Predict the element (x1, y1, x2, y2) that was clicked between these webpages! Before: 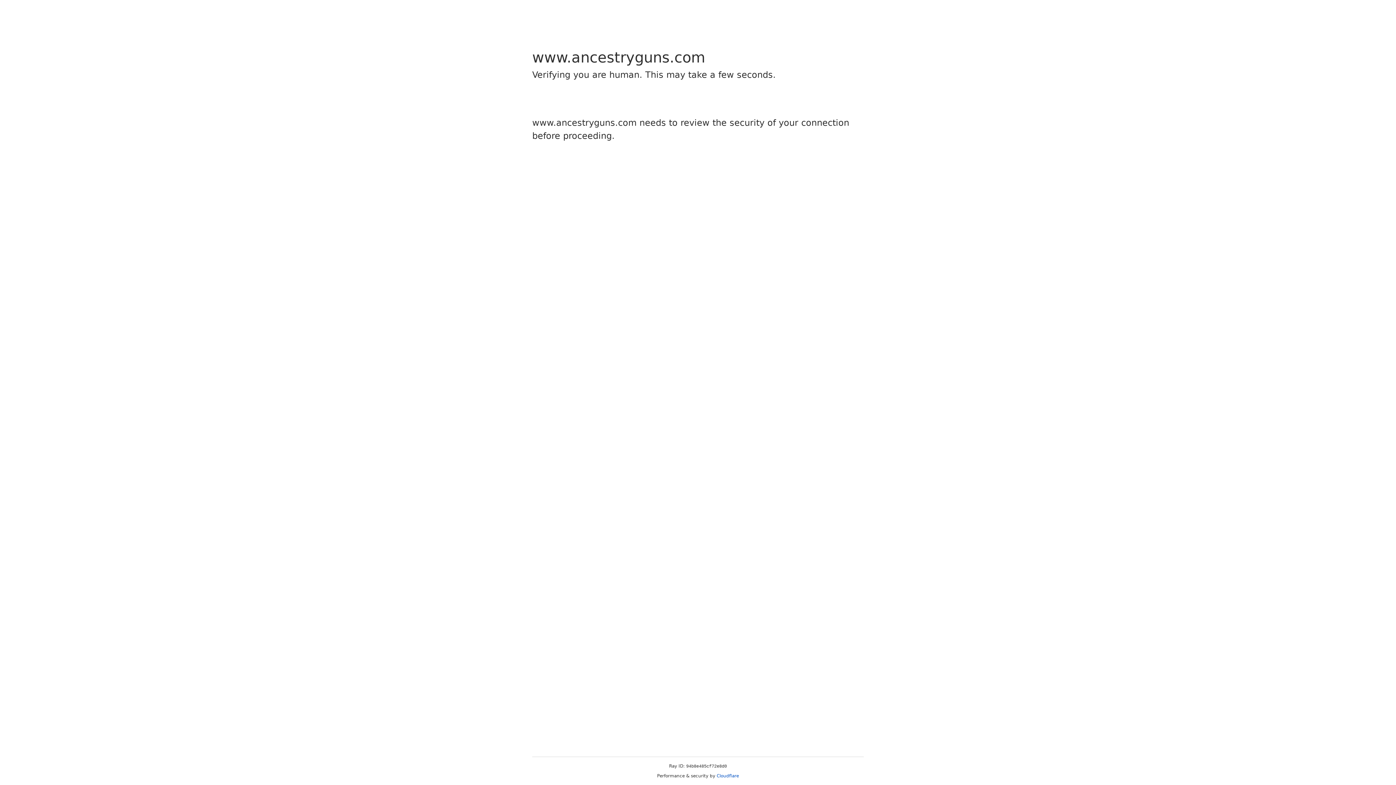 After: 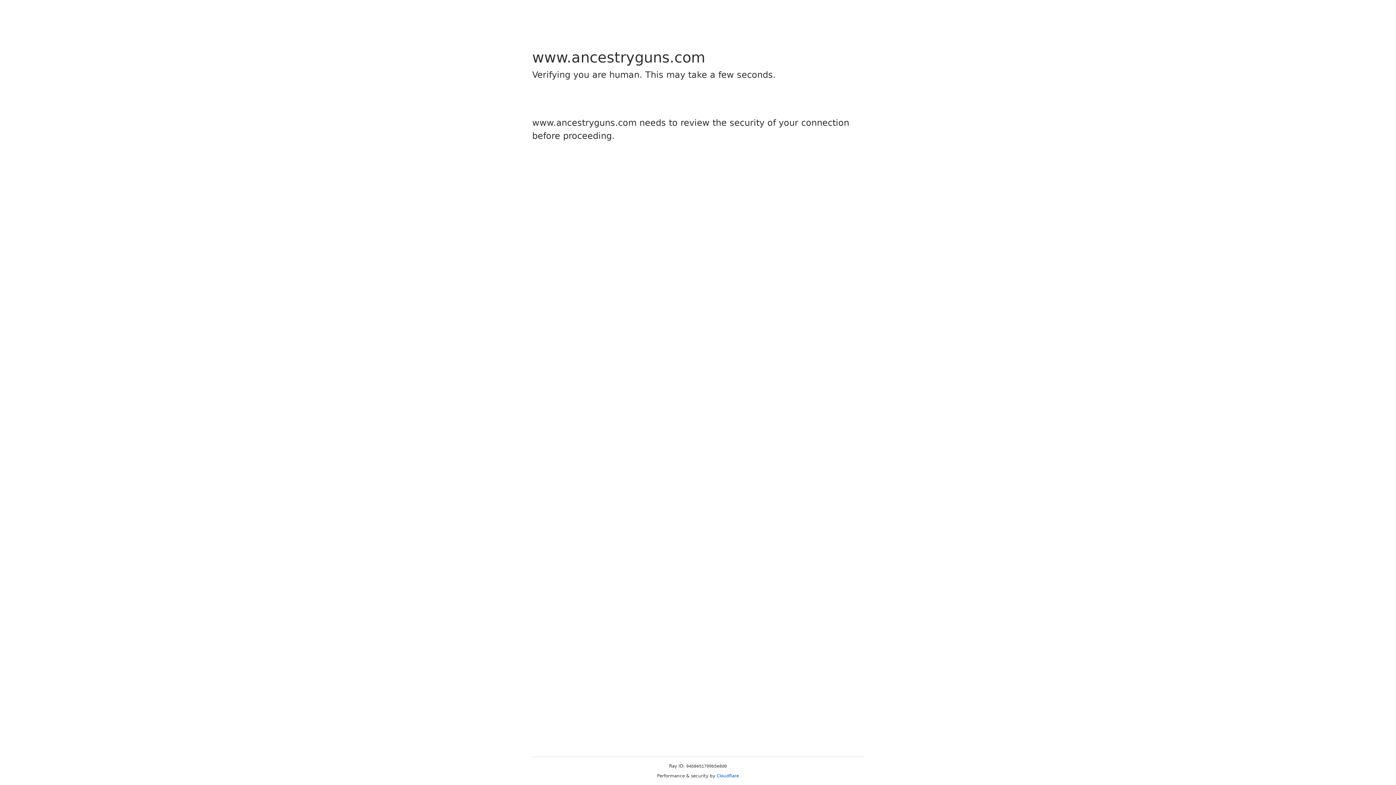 Action: bbox: (716, 773, 739, 778) label: Cloudflare